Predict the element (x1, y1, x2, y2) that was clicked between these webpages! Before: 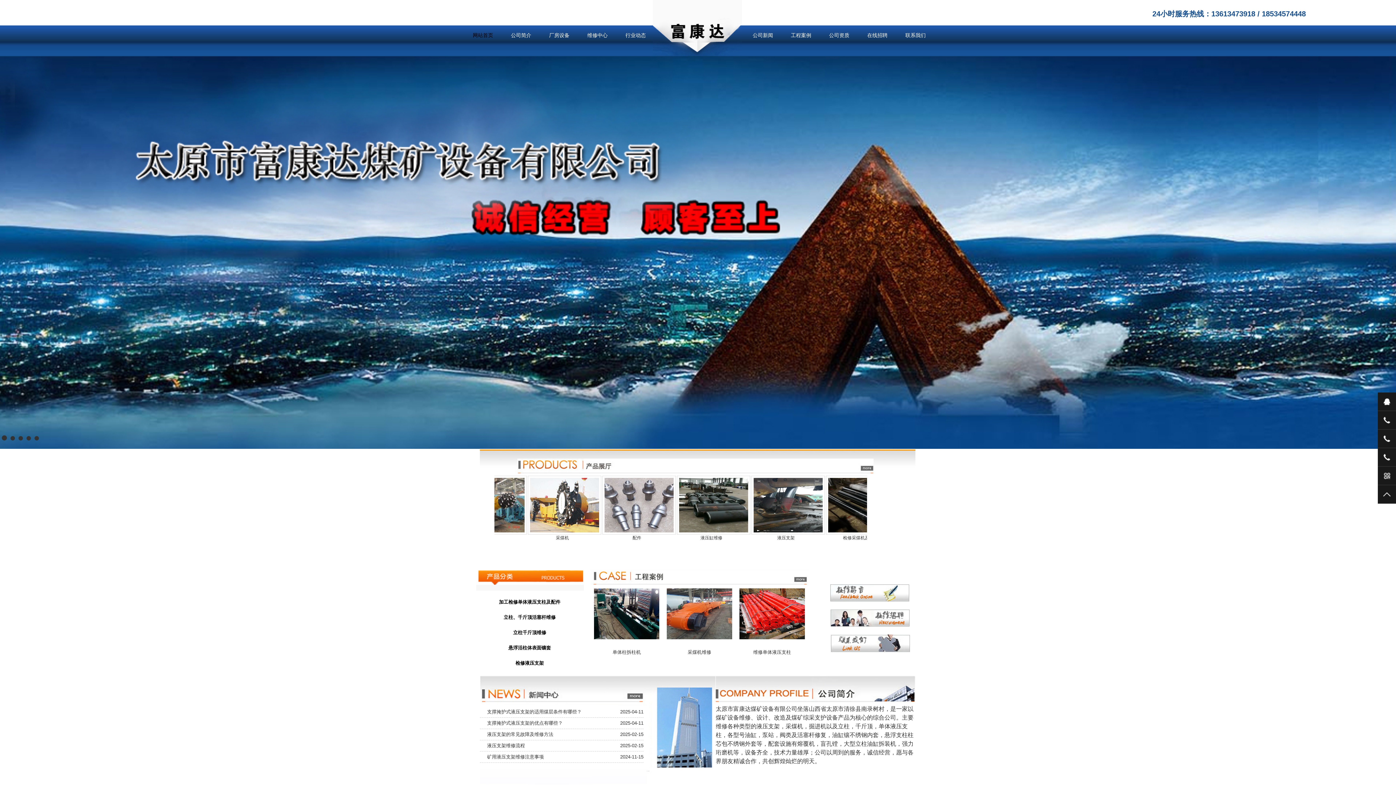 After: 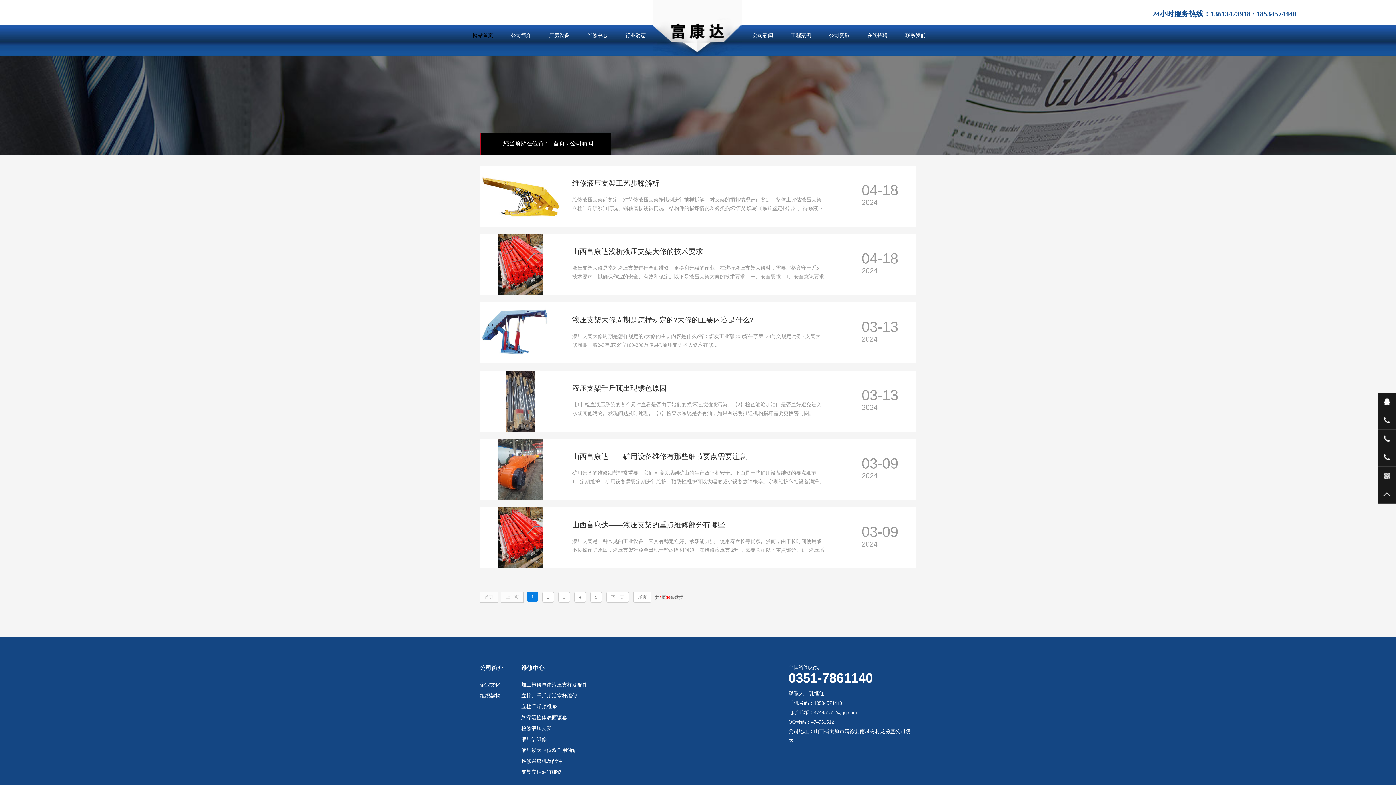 Action: bbox: (741, 23, 784, 47) label: 公司新闻